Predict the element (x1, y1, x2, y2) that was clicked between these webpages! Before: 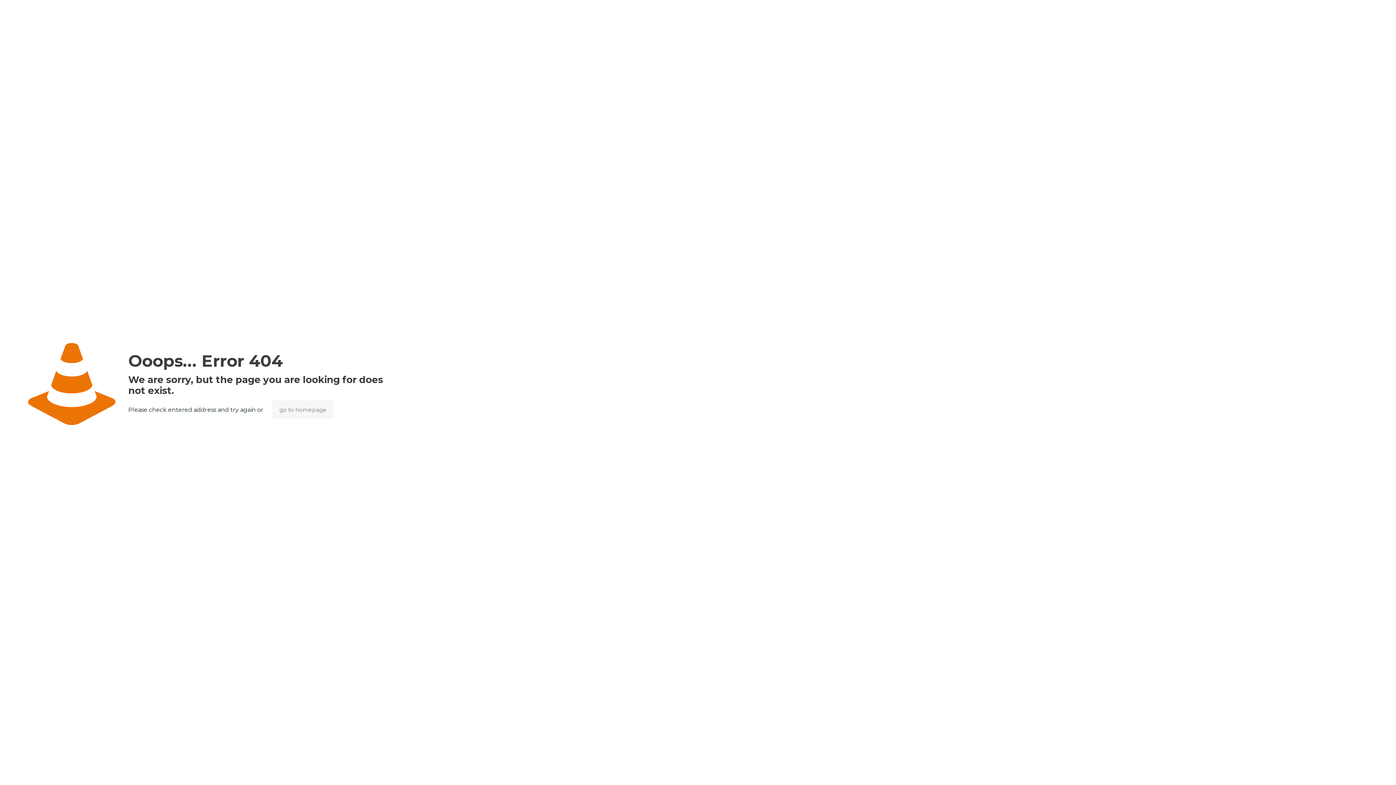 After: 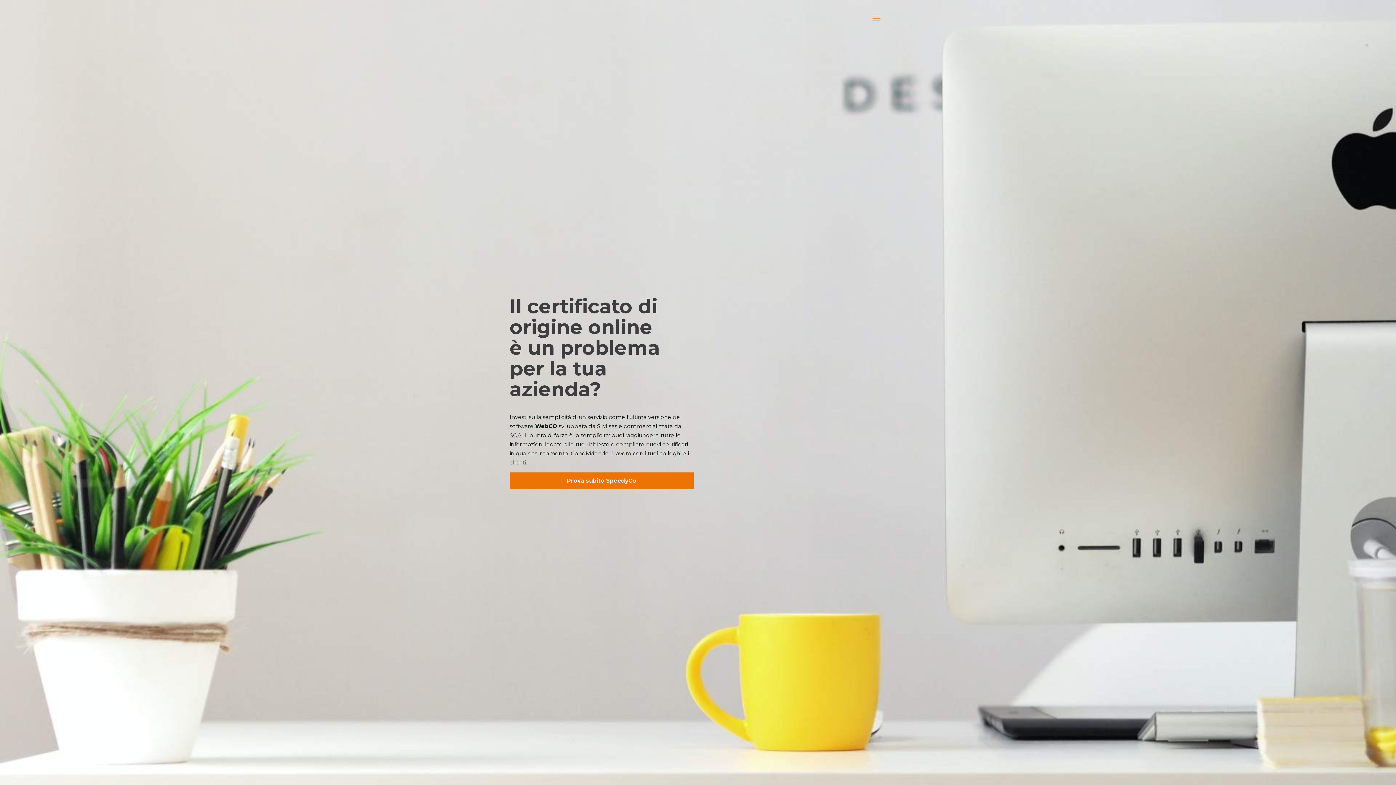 Action: bbox: (272, 400, 334, 419) label: go to homepage